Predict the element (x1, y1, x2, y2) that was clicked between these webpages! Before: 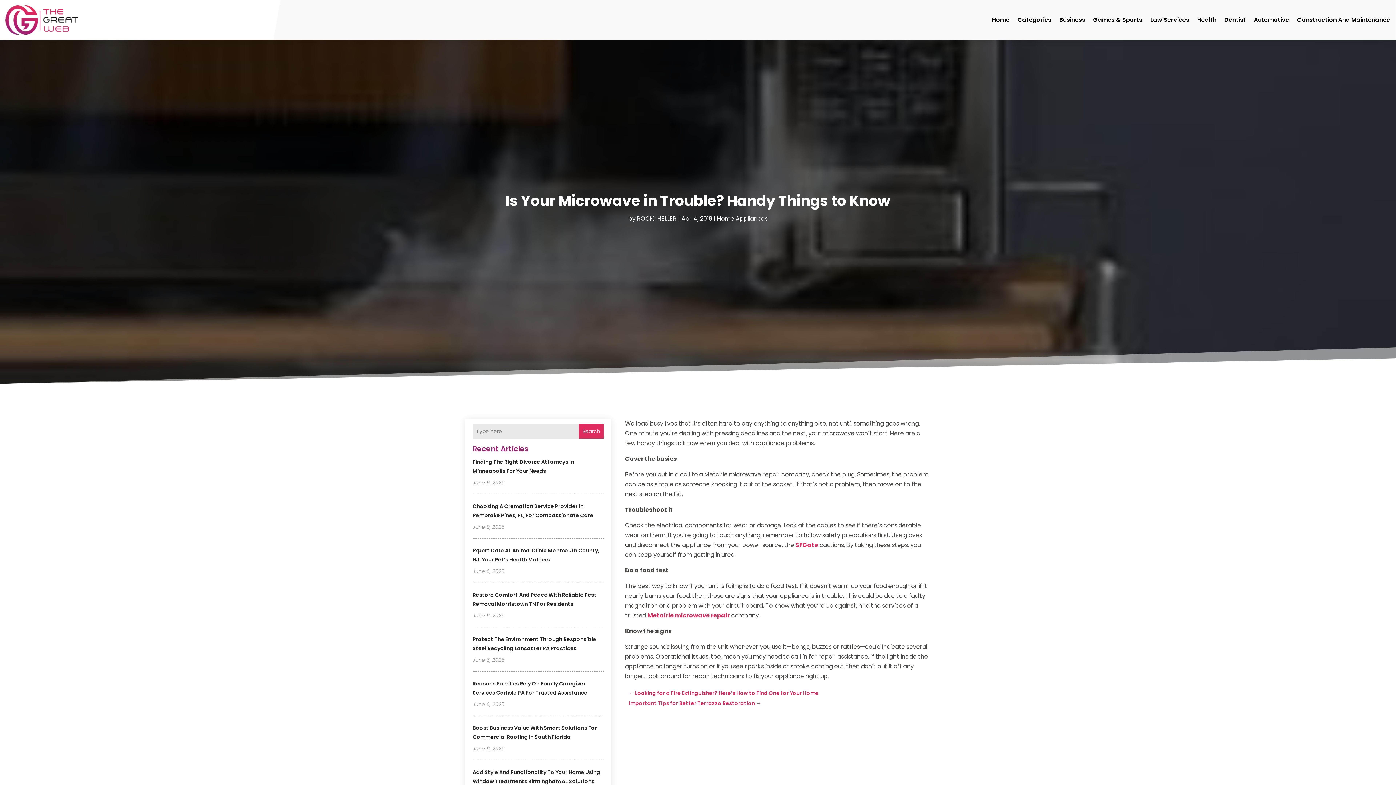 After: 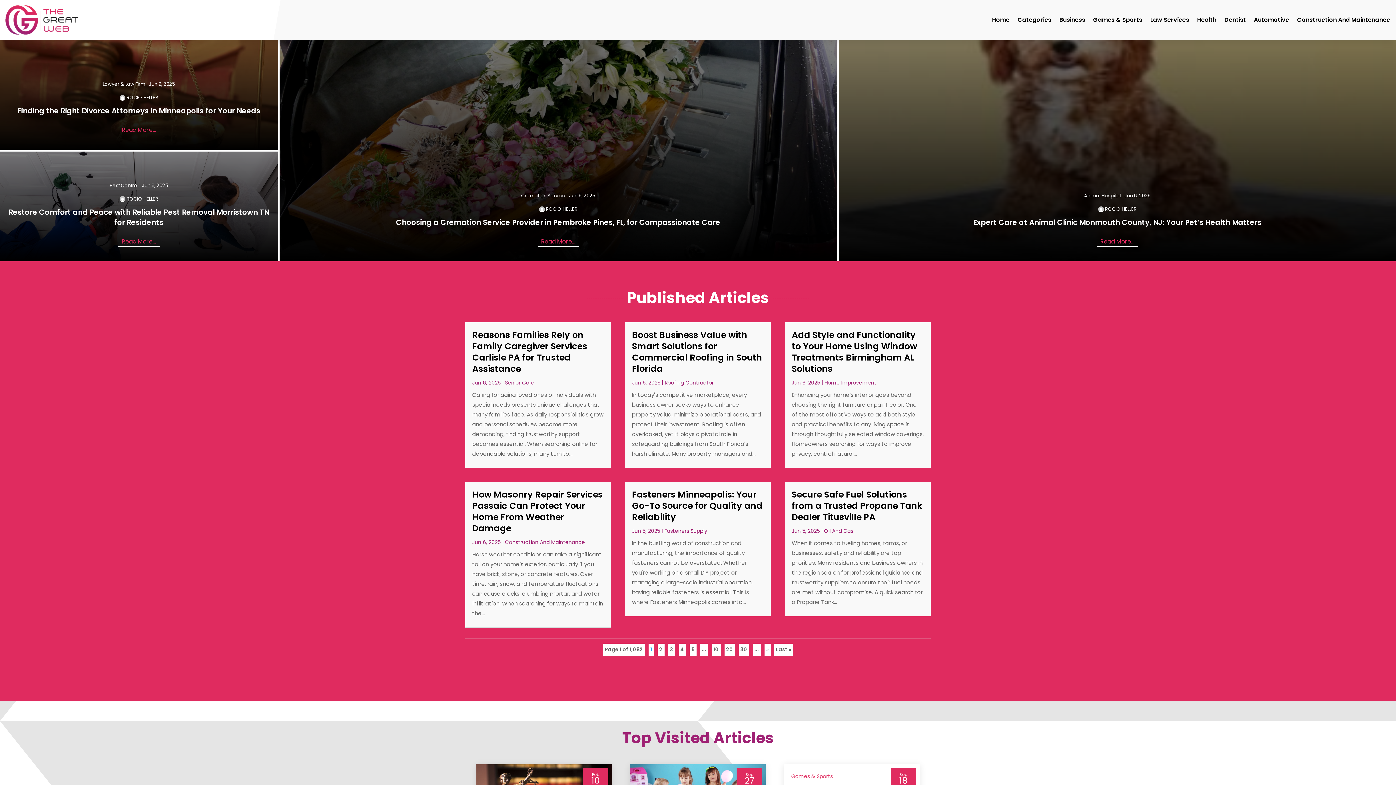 Action: bbox: (5, 5, 78, 34)